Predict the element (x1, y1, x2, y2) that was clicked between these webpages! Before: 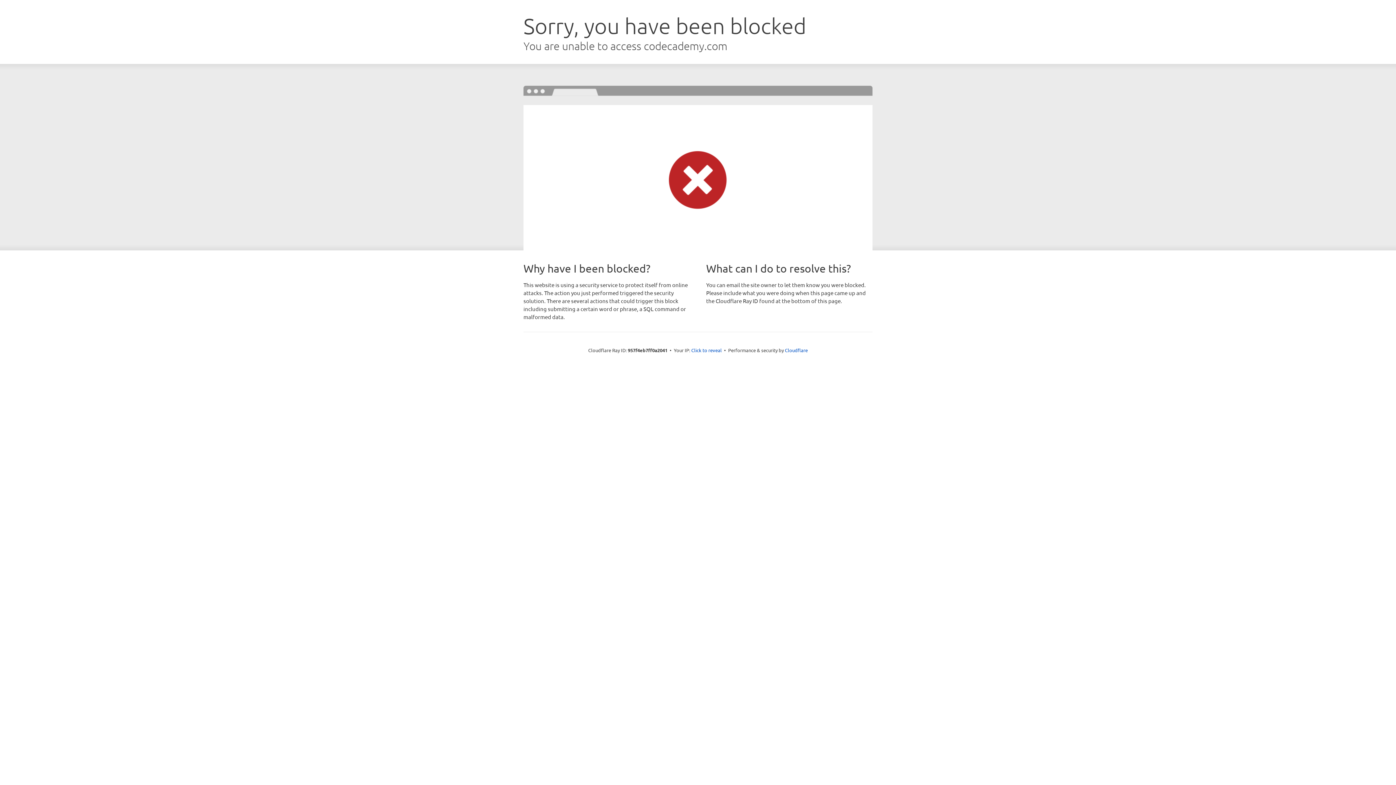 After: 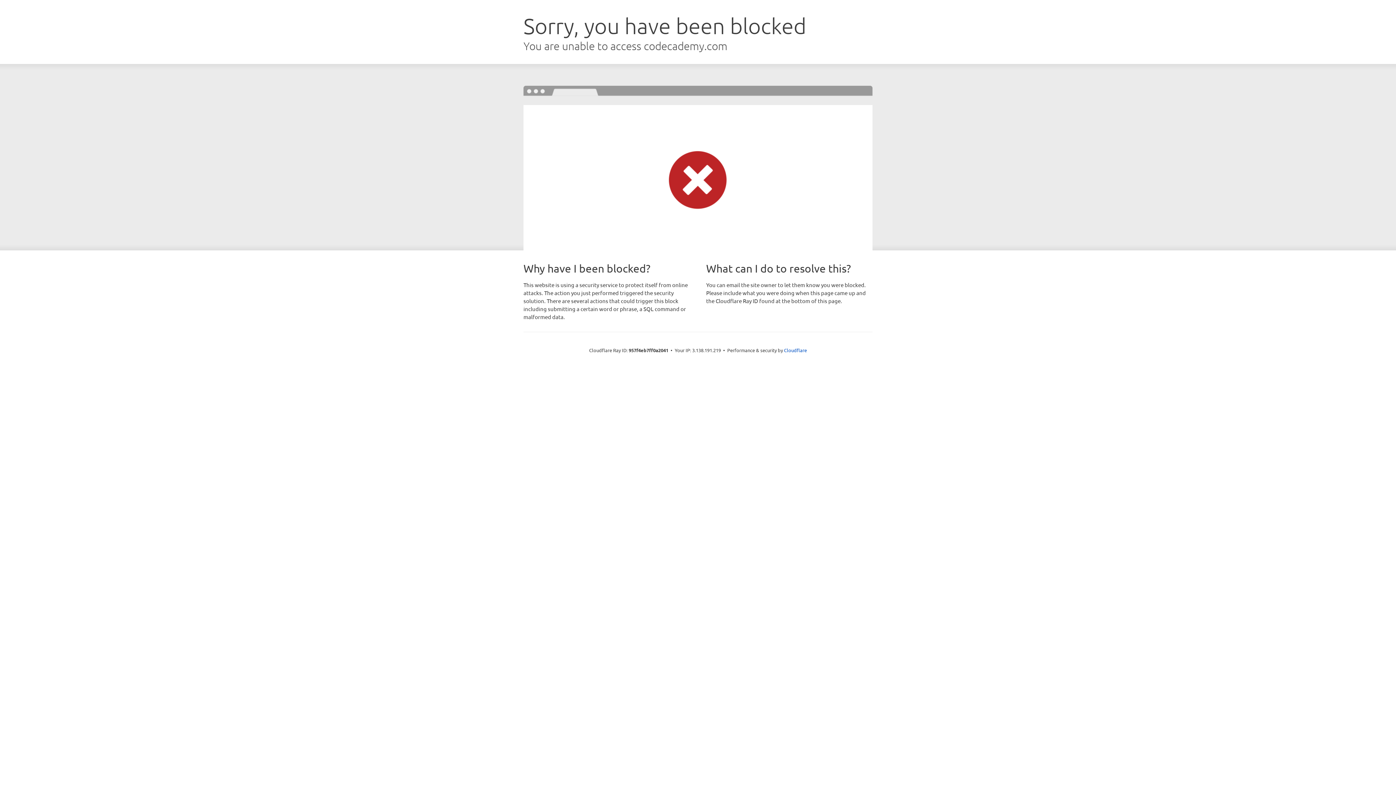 Action: bbox: (691, 346, 722, 353) label: Click to reveal